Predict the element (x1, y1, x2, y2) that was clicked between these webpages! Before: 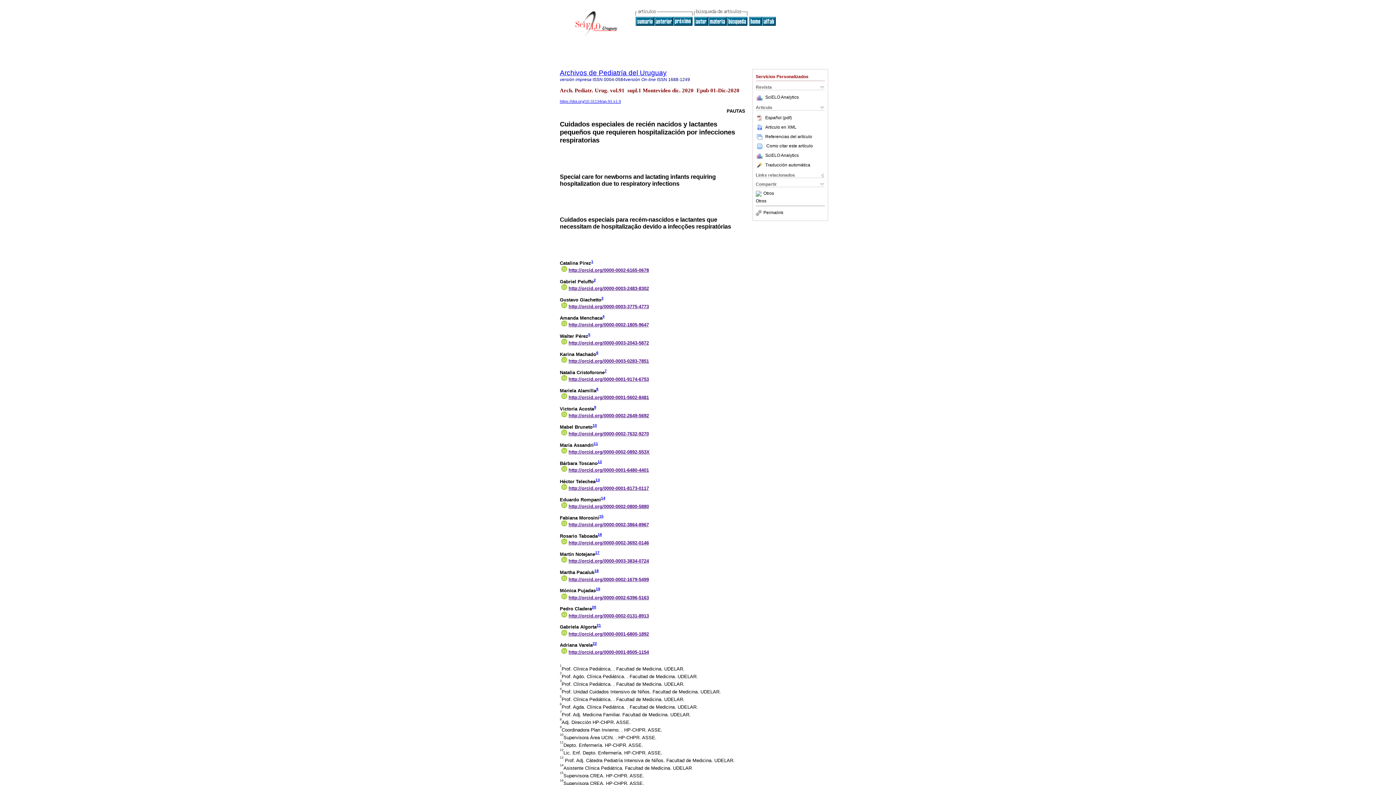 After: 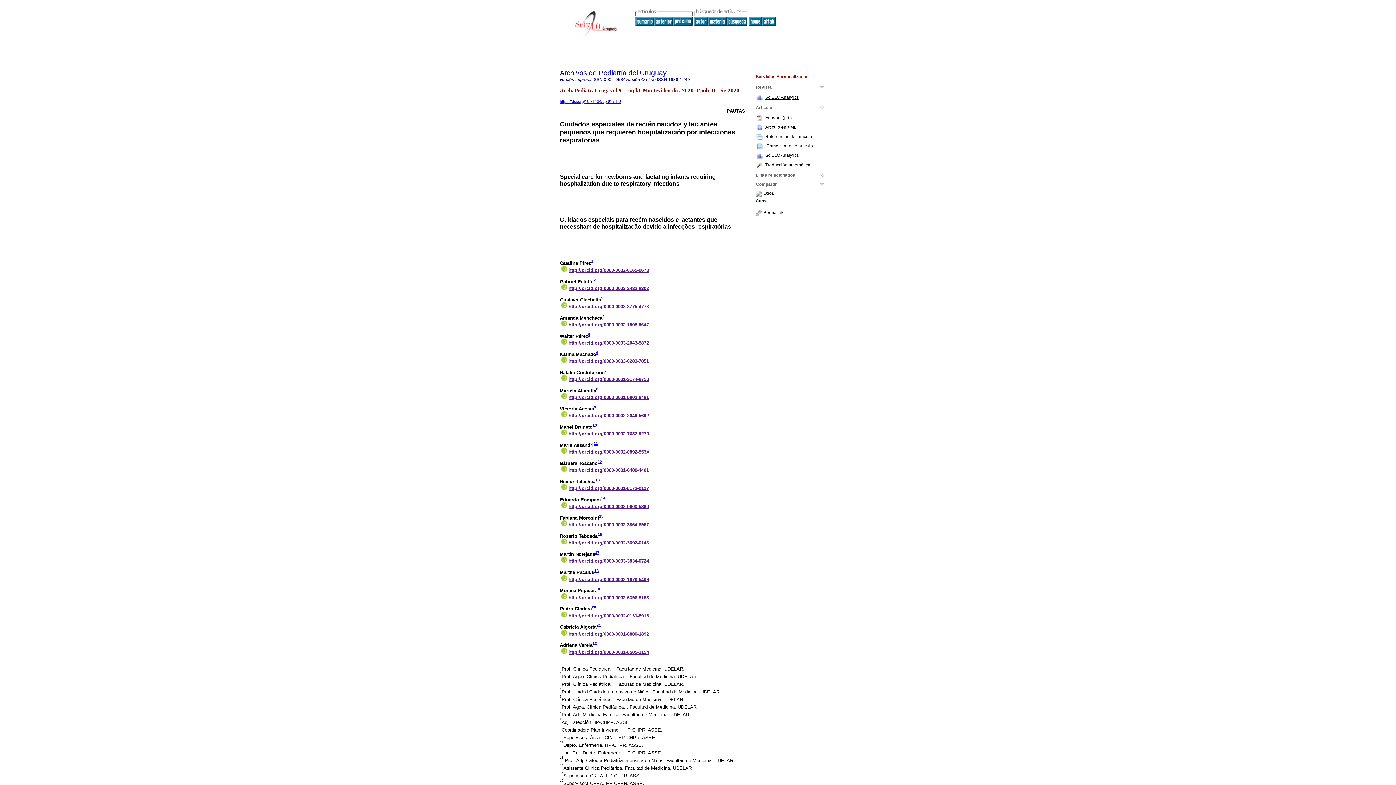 Action: bbox: (765, 94, 798, 99) label: SciELO Analytics